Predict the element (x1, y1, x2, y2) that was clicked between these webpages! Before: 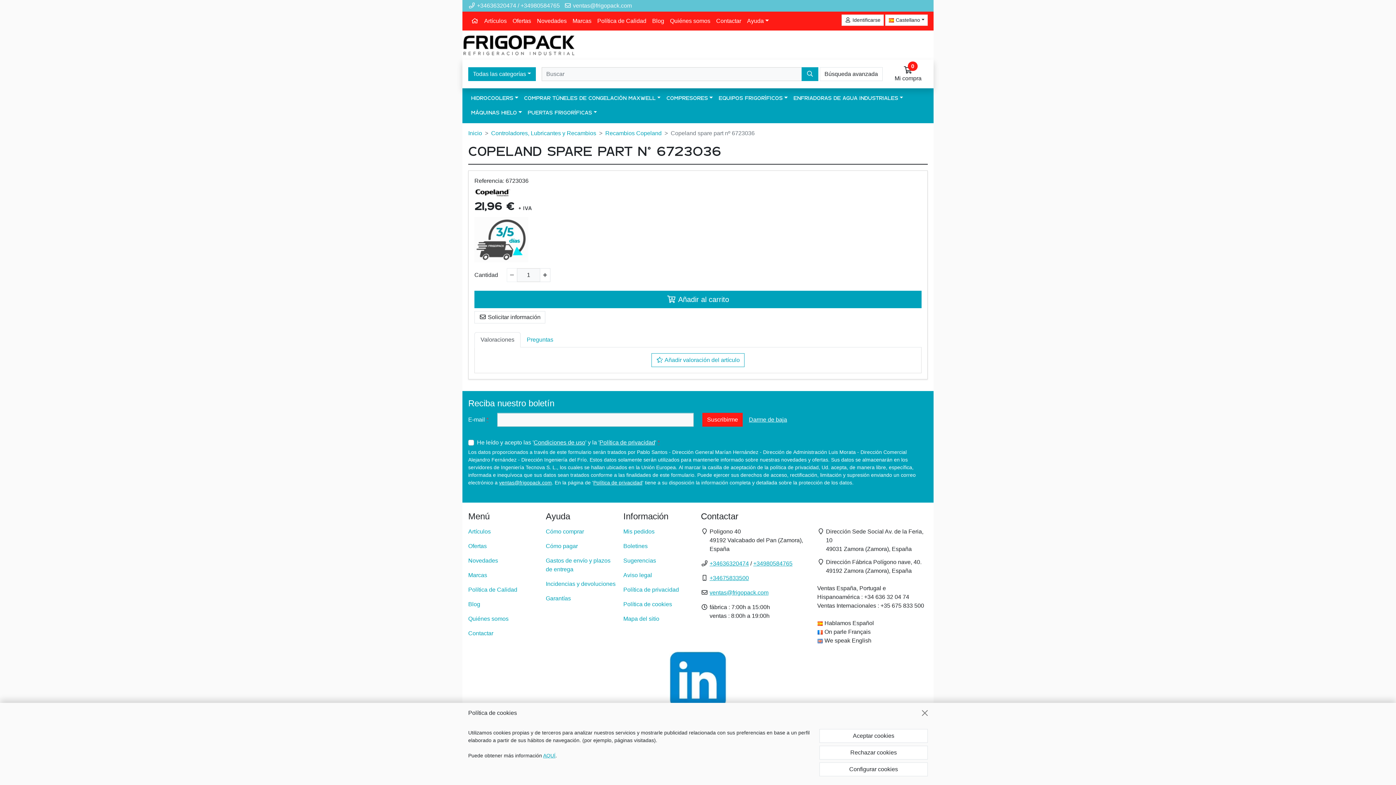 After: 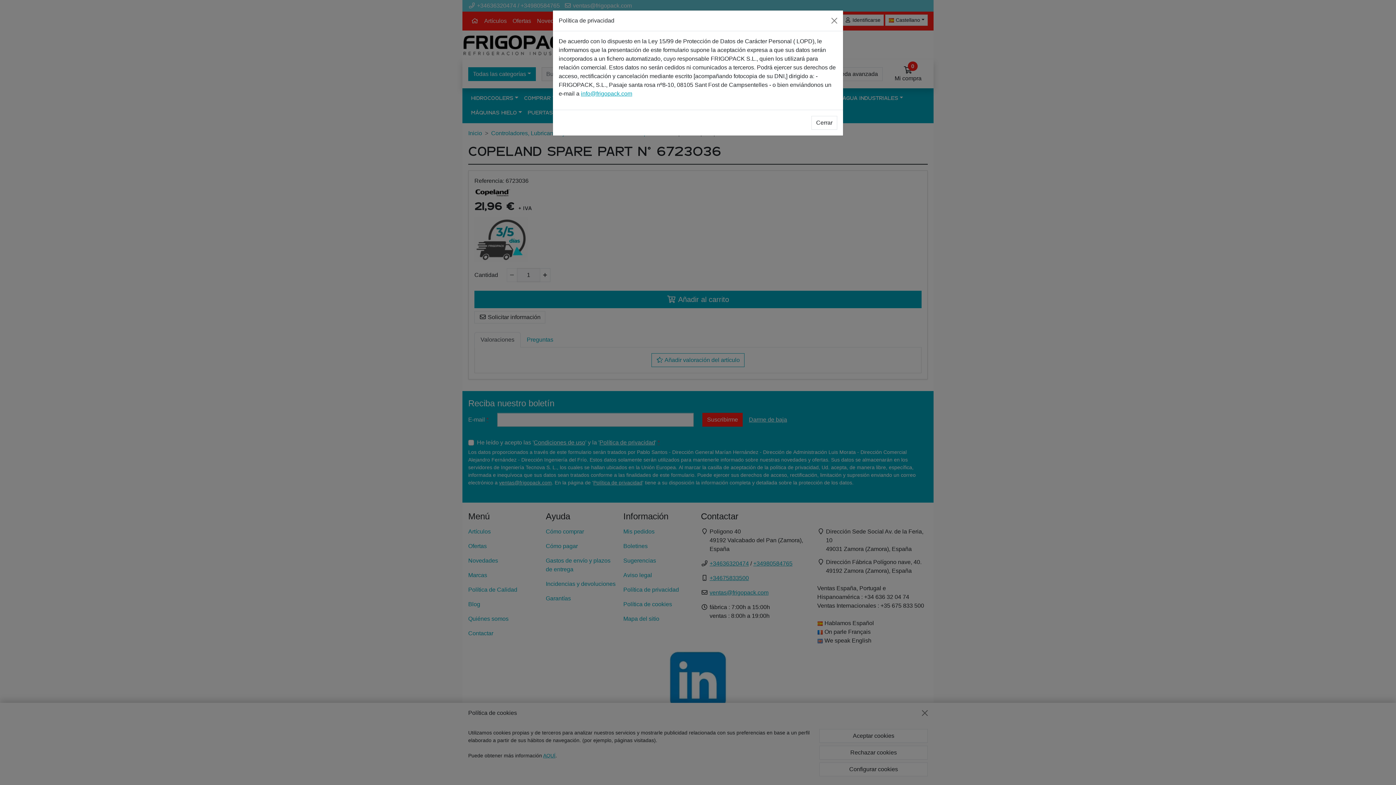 Action: bbox: (593, 480, 642, 485) label: Política de privacidad